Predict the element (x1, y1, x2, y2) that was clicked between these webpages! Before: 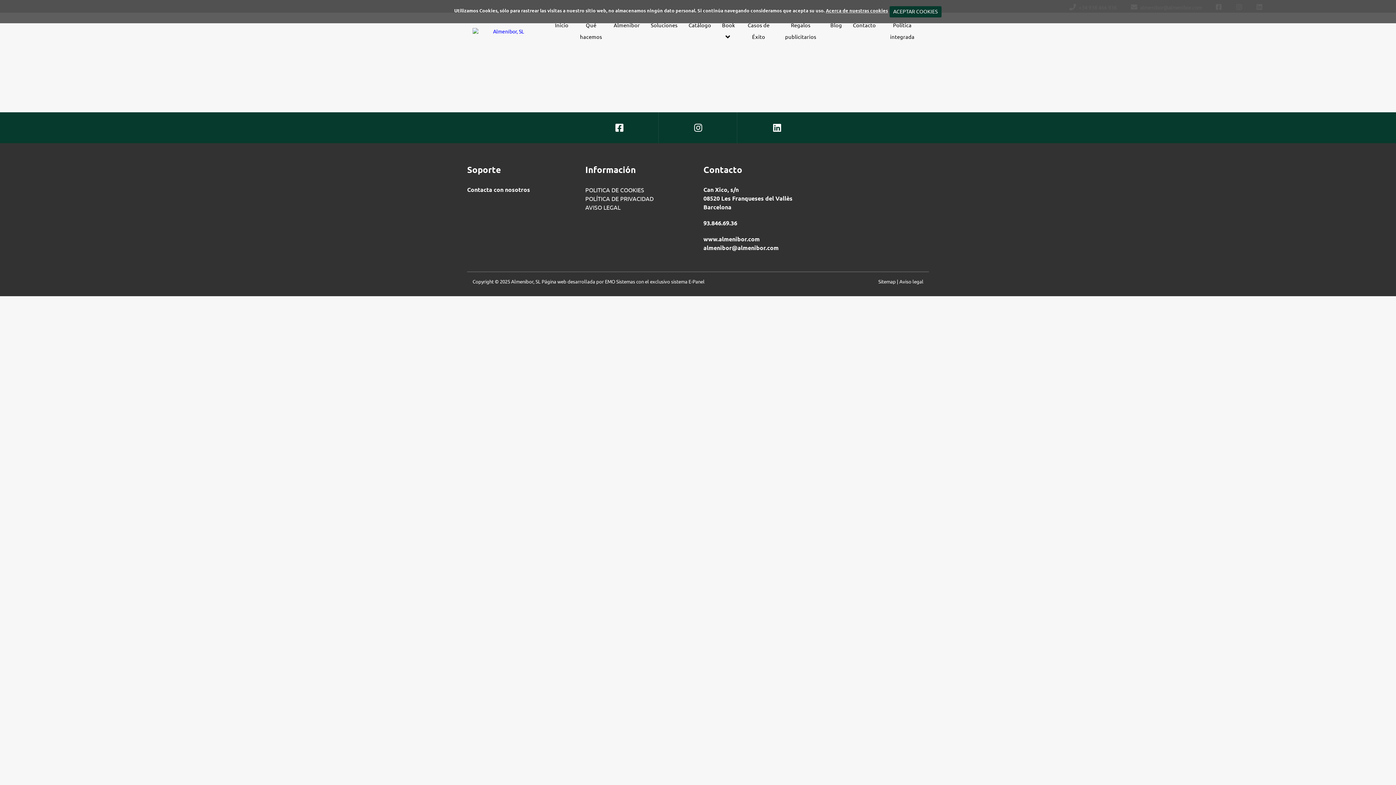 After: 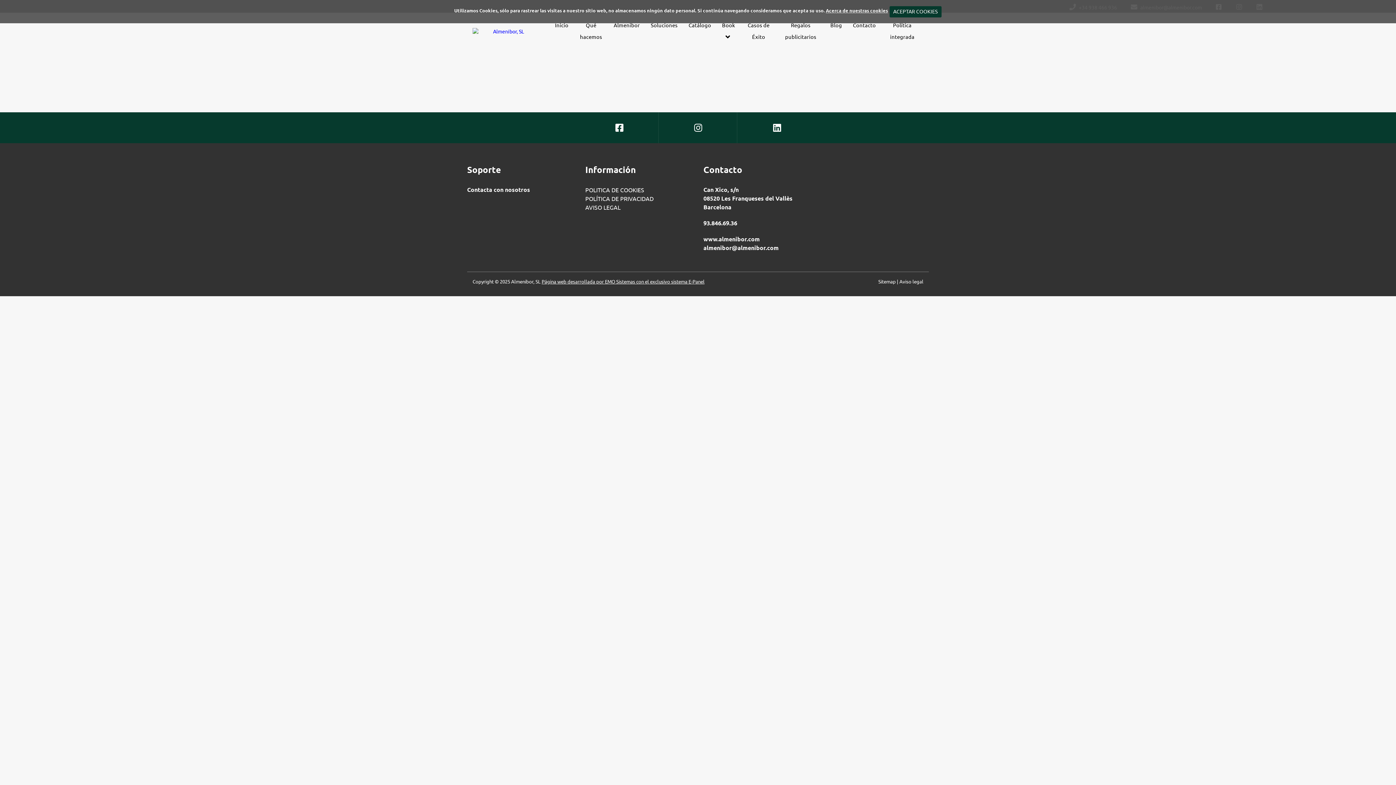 Action: label: Página web desarrollada por EMO Sistemas con el exclusivo sistema E-Panel bbox: (541, 278, 704, 284)